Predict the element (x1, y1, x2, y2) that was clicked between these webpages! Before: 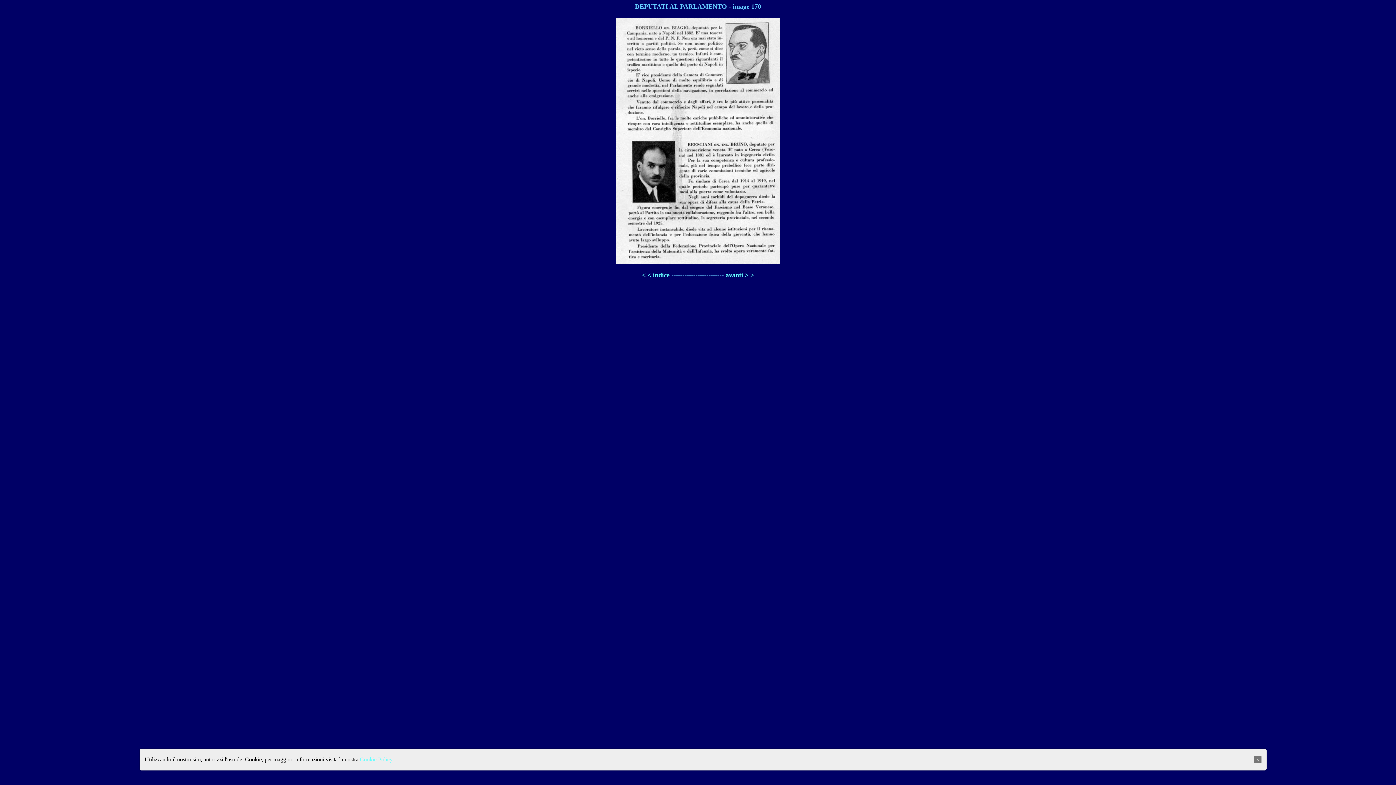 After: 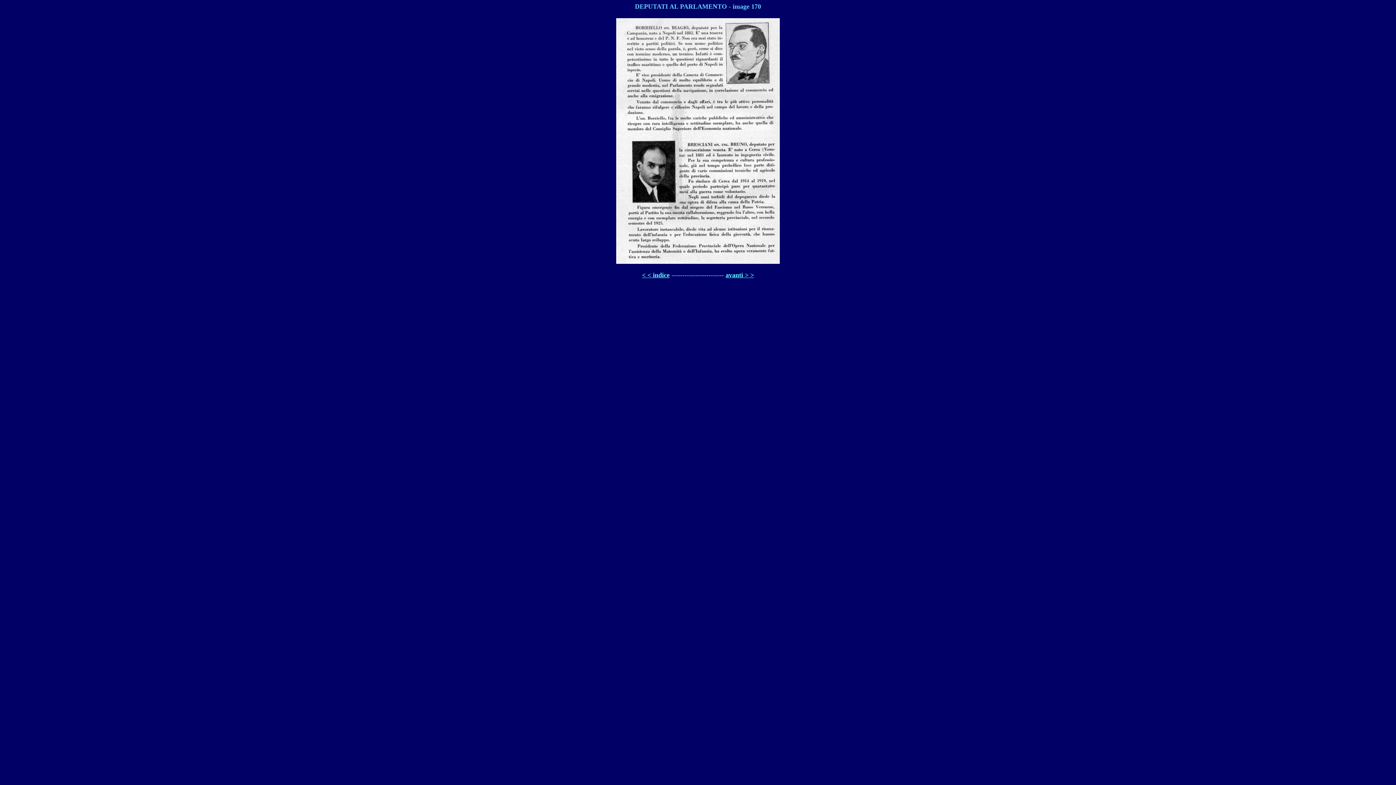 Action: label: × bbox: (1254, 756, 1261, 763)